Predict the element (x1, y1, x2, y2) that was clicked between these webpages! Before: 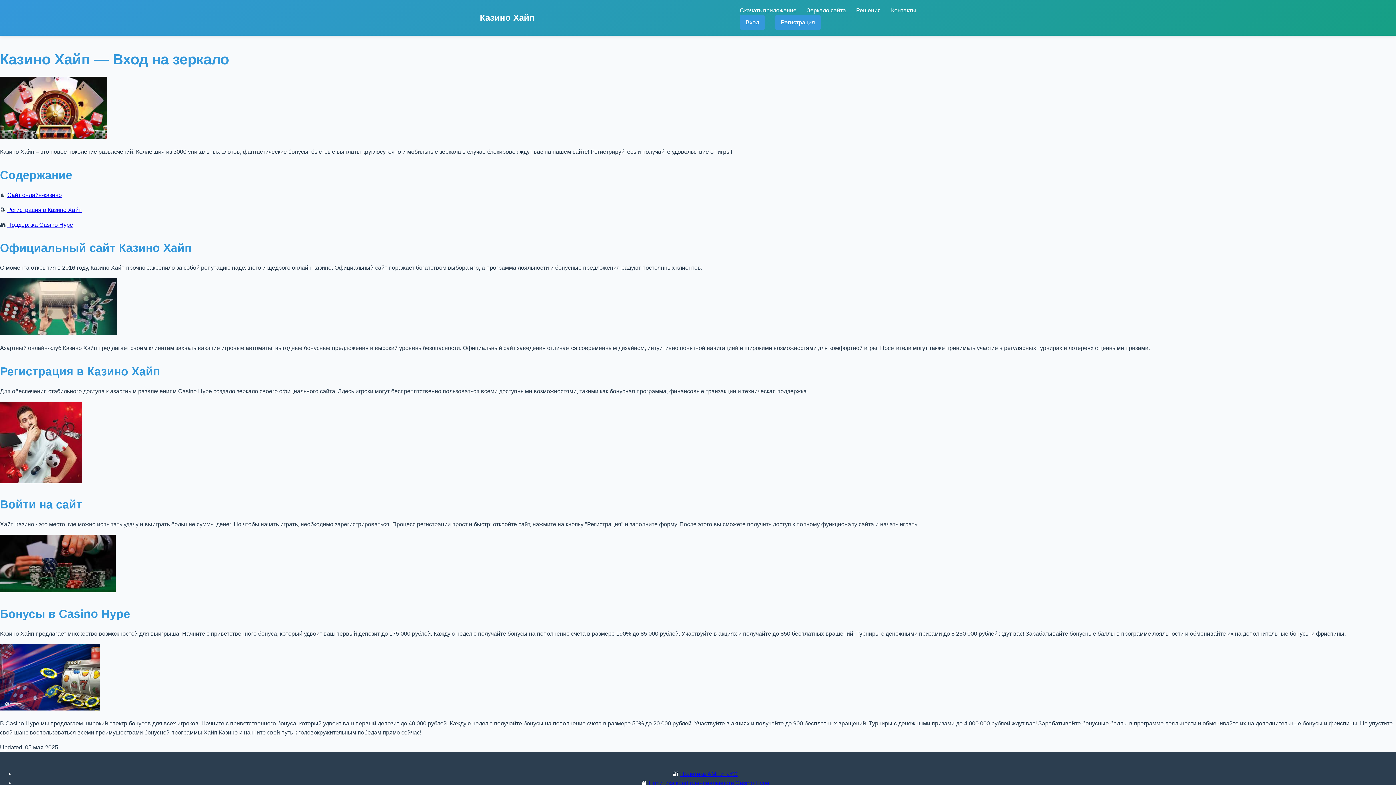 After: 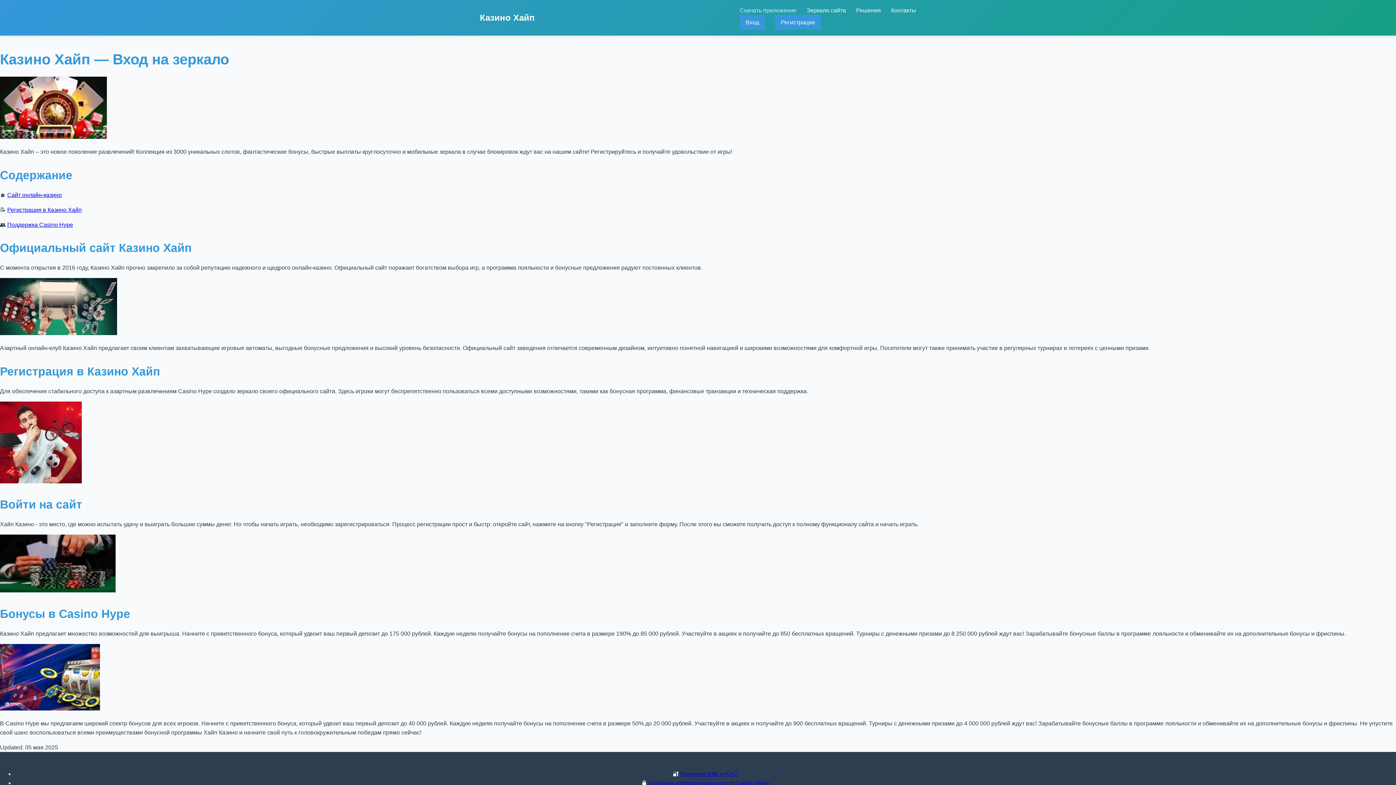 Action: bbox: (740, 7, 796, 13) label: Скачать приложение